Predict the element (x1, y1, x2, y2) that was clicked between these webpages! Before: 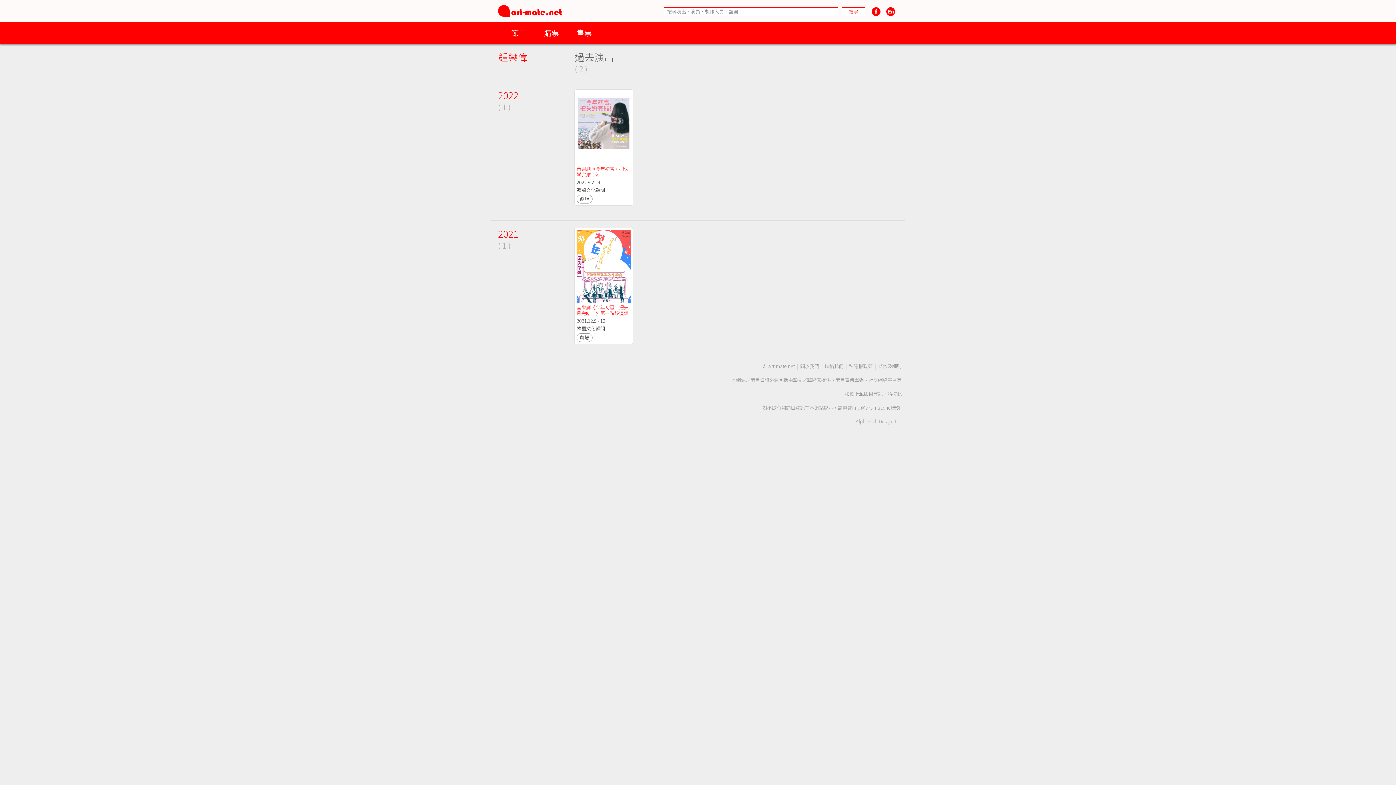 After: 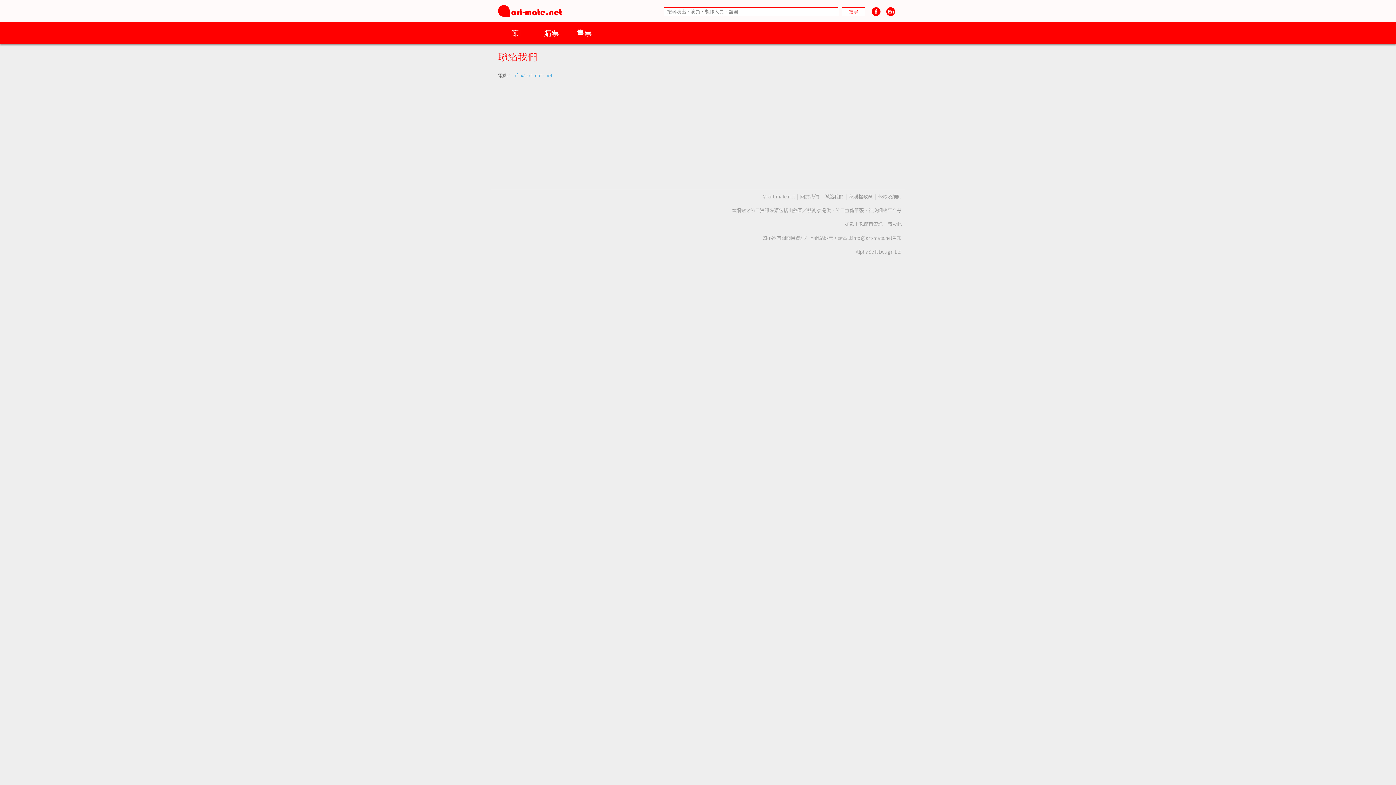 Action: bbox: (824, 362, 843, 369) label: 聯絡我們